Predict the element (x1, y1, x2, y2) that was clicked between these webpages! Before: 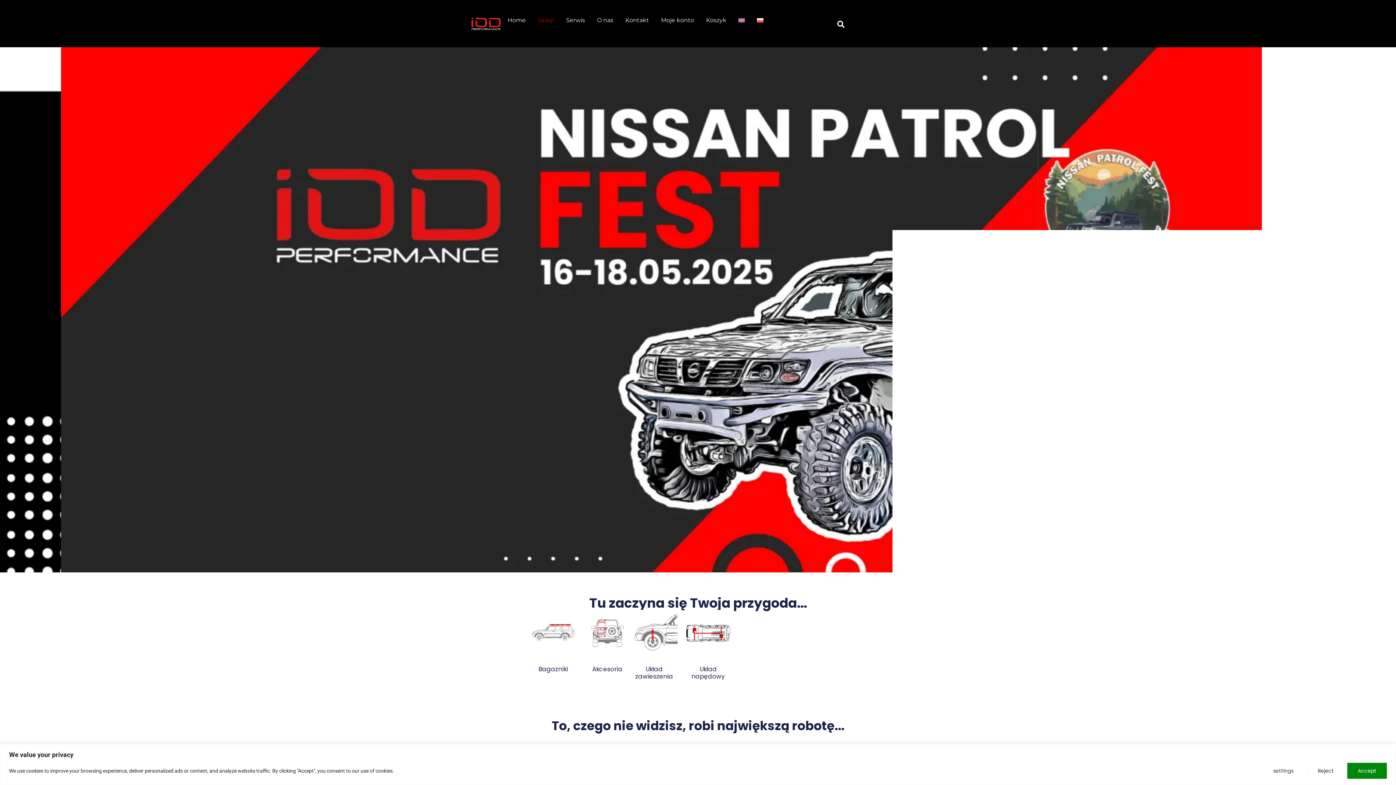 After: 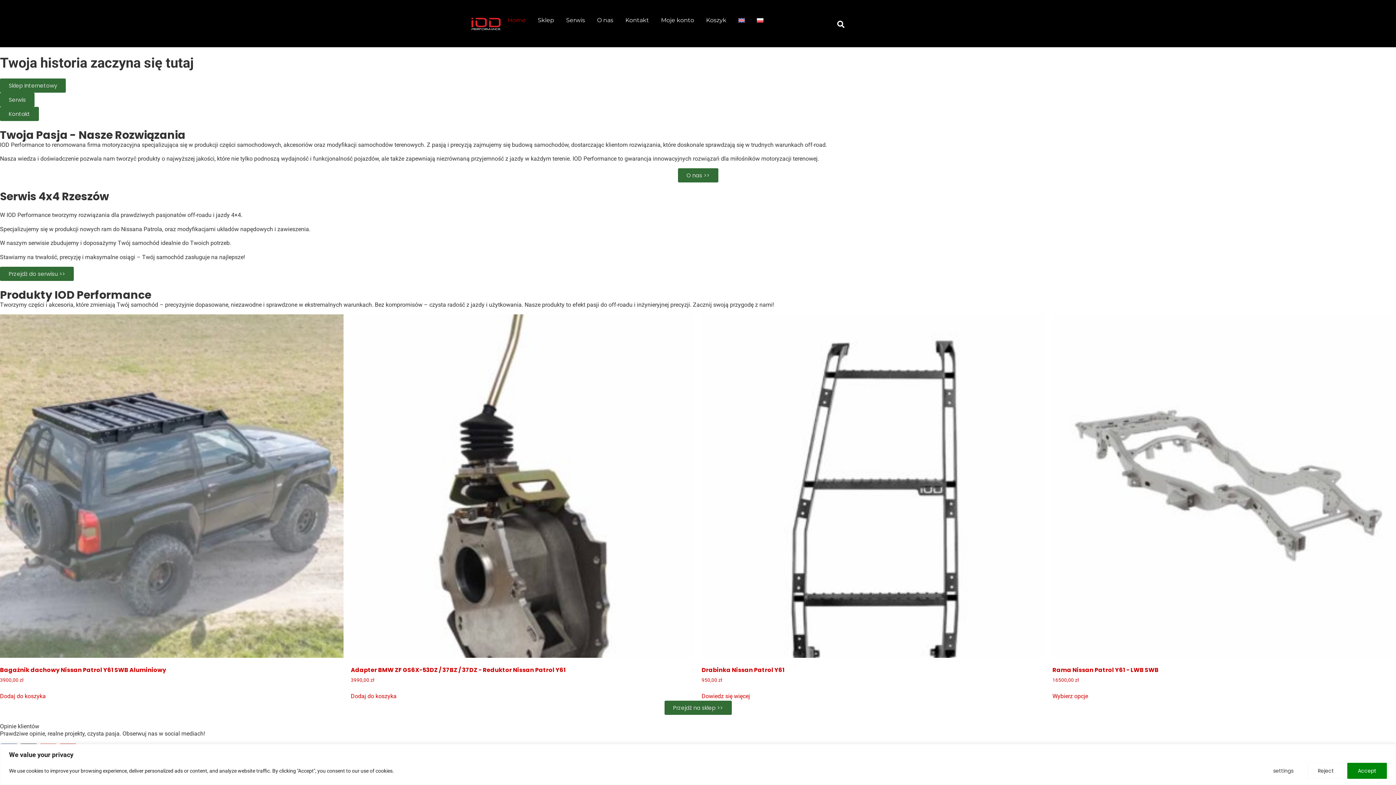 Action: bbox: (471, 16, 507, 31)